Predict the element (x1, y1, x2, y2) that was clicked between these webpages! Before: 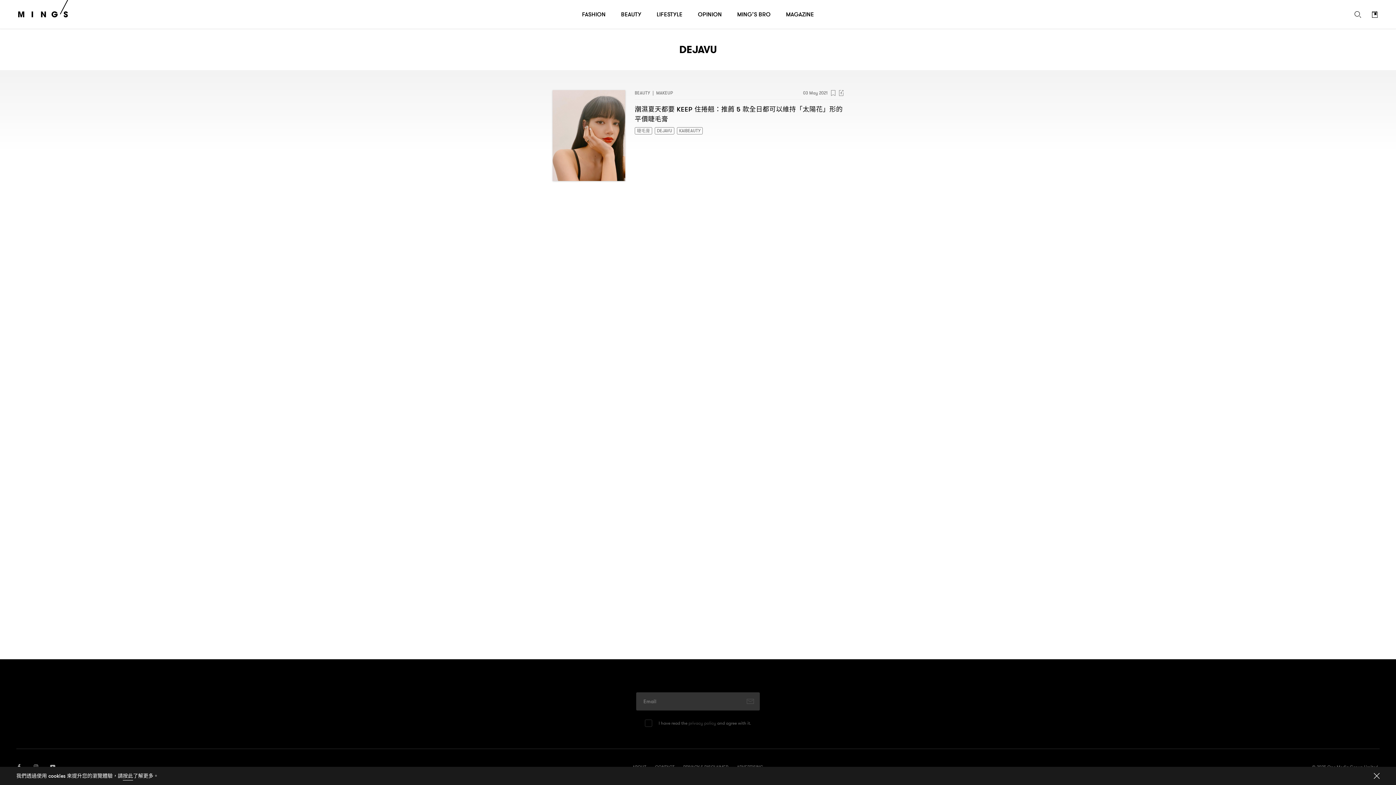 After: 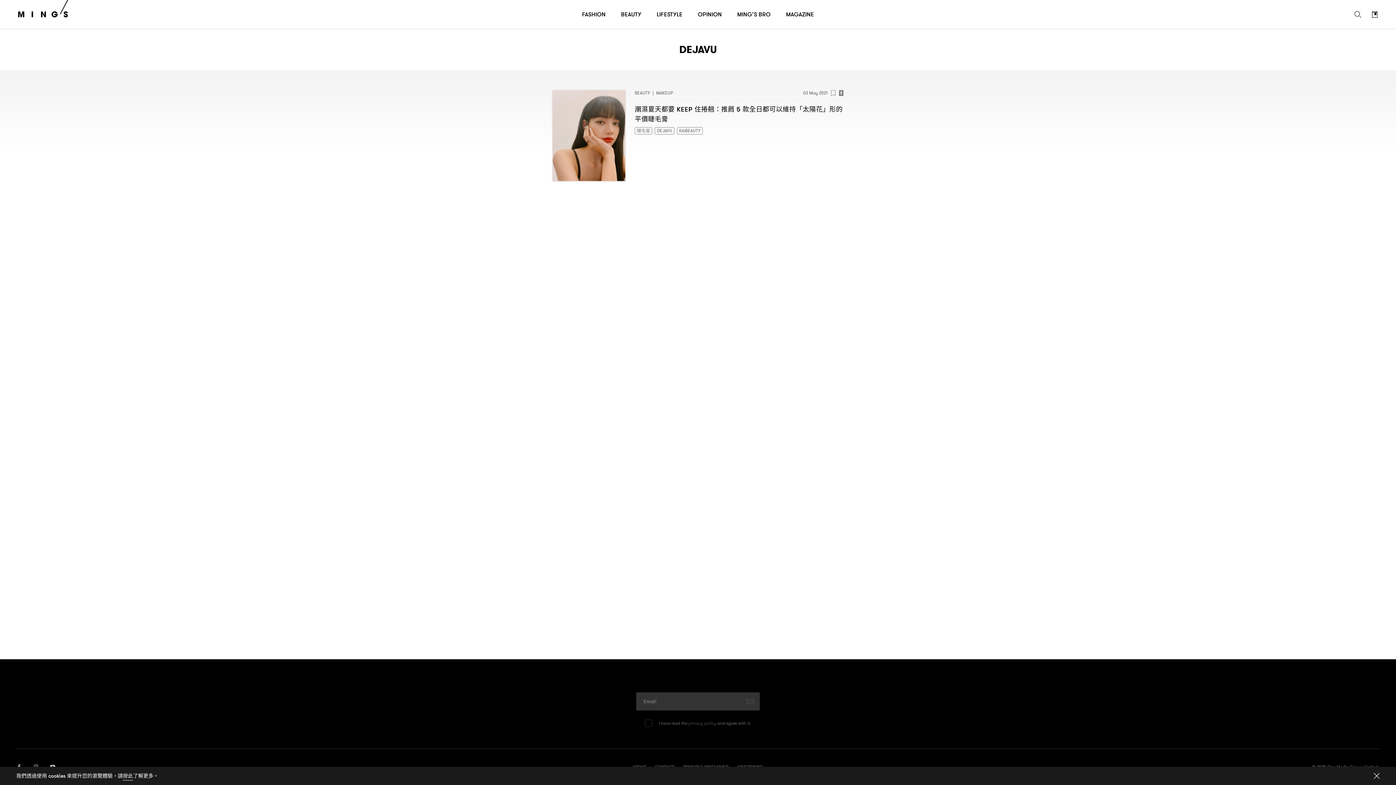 Action: bbox: (835, 86, 847, 99)